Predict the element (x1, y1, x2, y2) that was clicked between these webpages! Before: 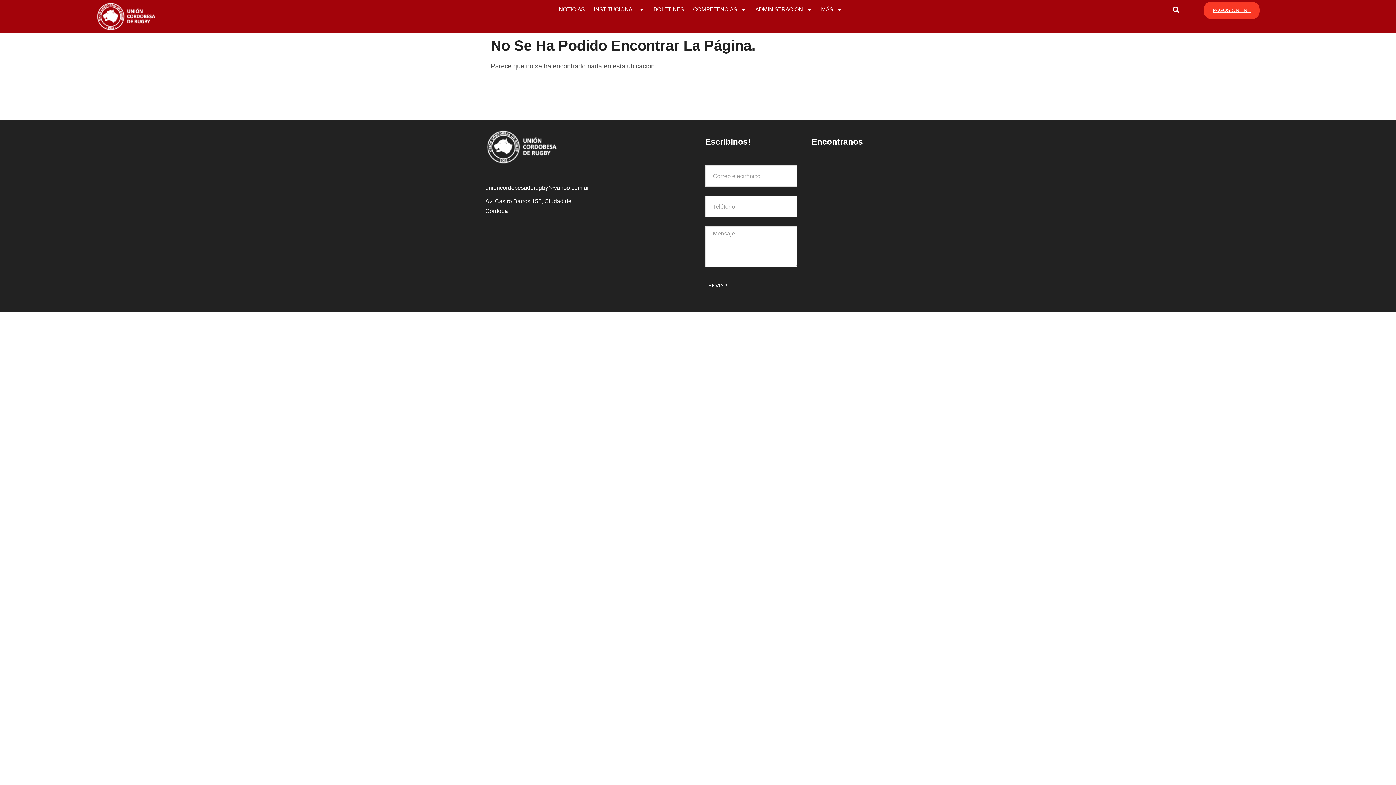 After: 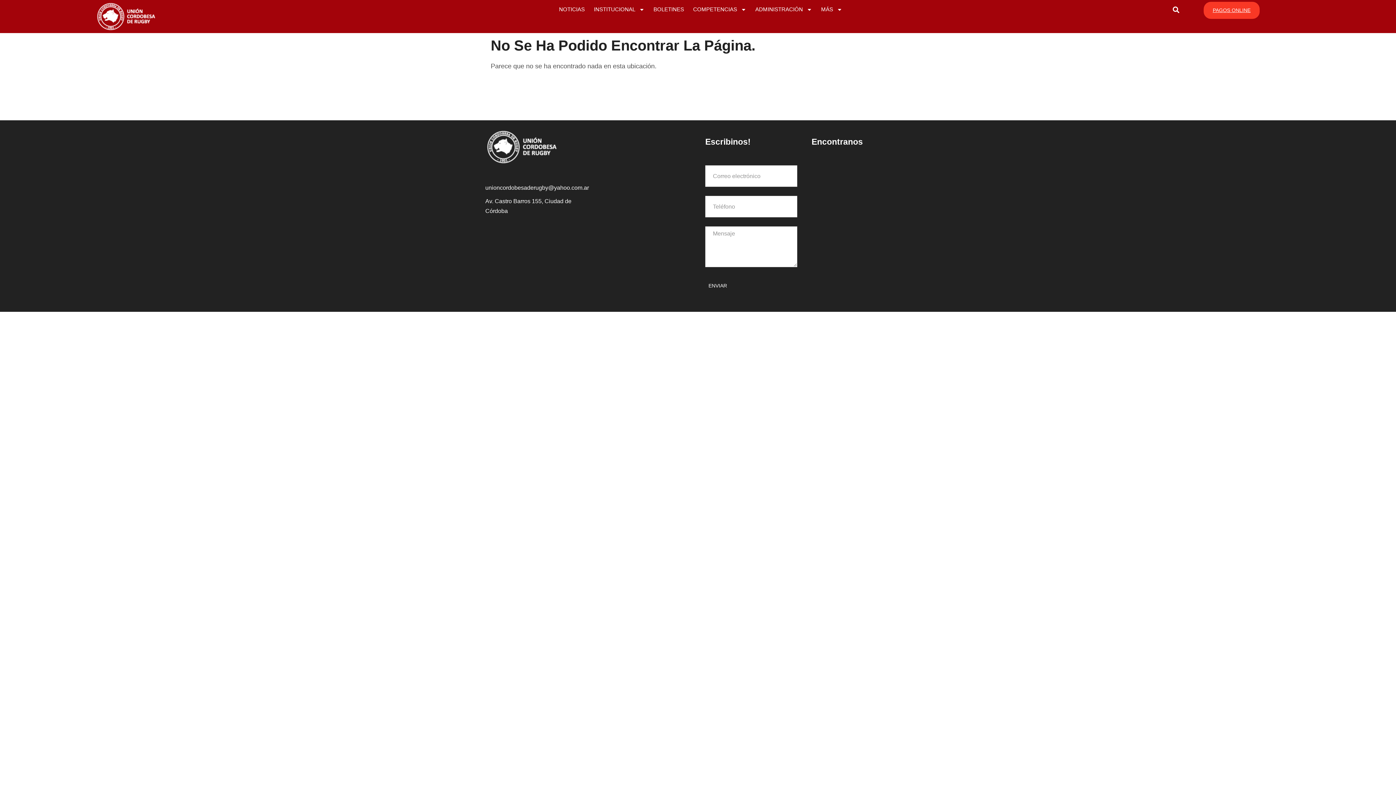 Action: bbox: (1203, 1, 1259, 18) label: PAGOS ONLINE